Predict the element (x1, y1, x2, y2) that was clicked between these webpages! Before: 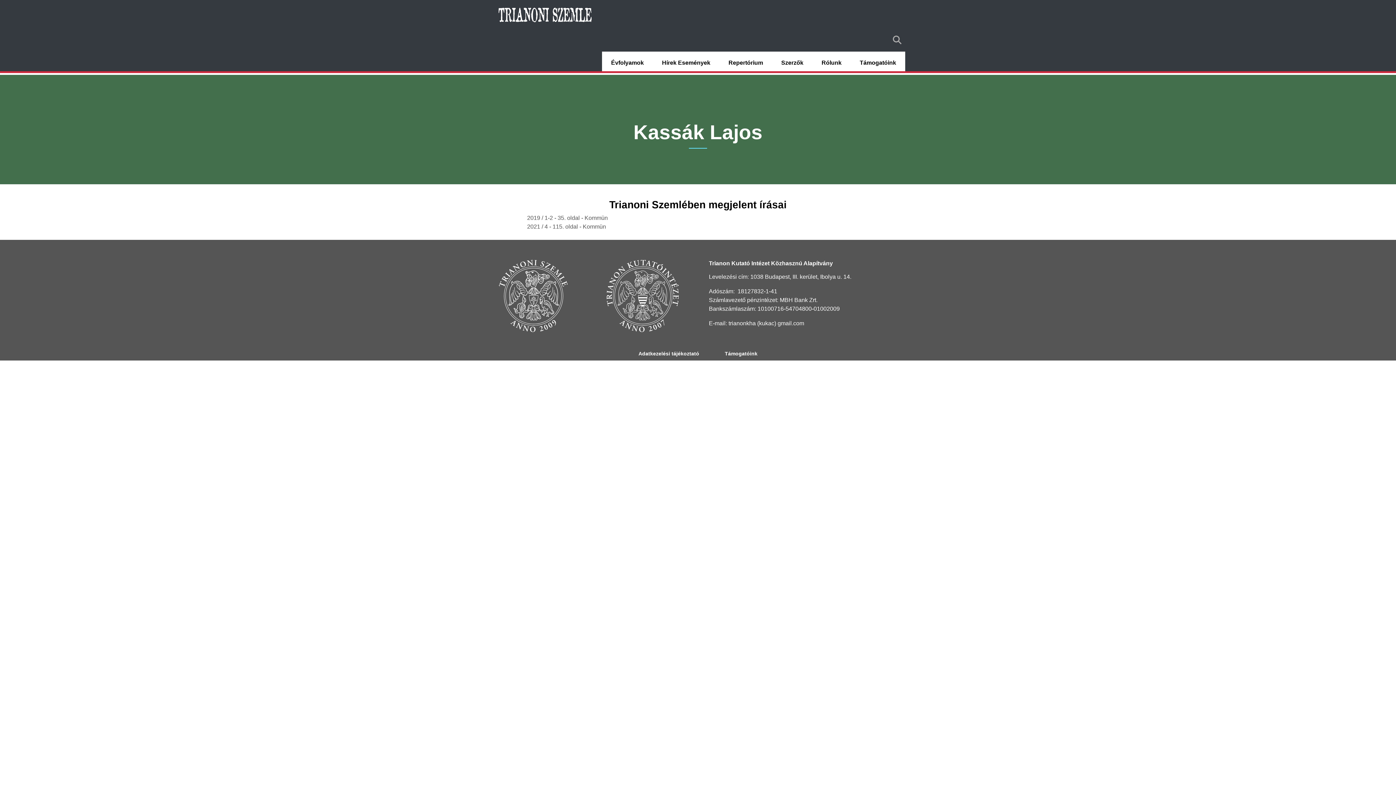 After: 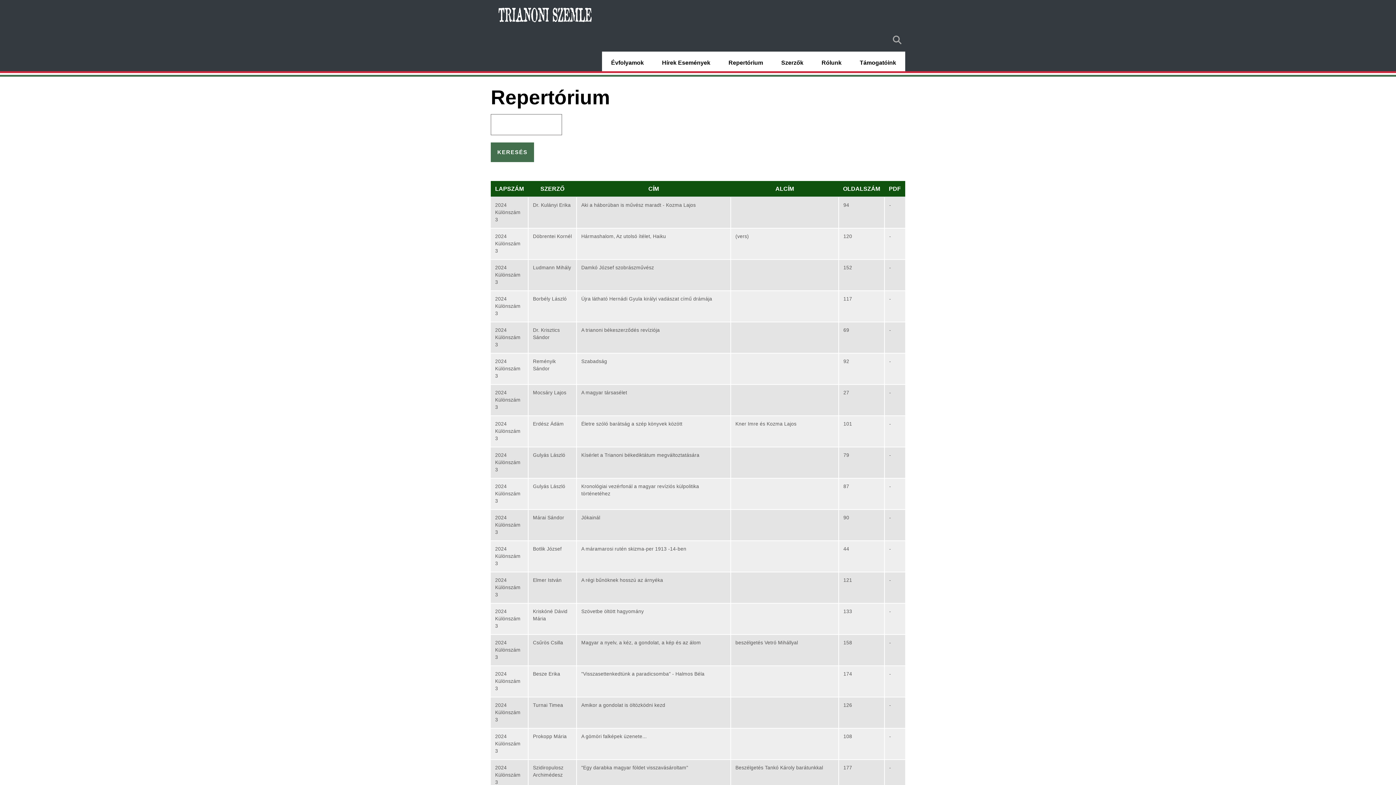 Action: label: Repertórium bbox: (719, 54, 772, 71)